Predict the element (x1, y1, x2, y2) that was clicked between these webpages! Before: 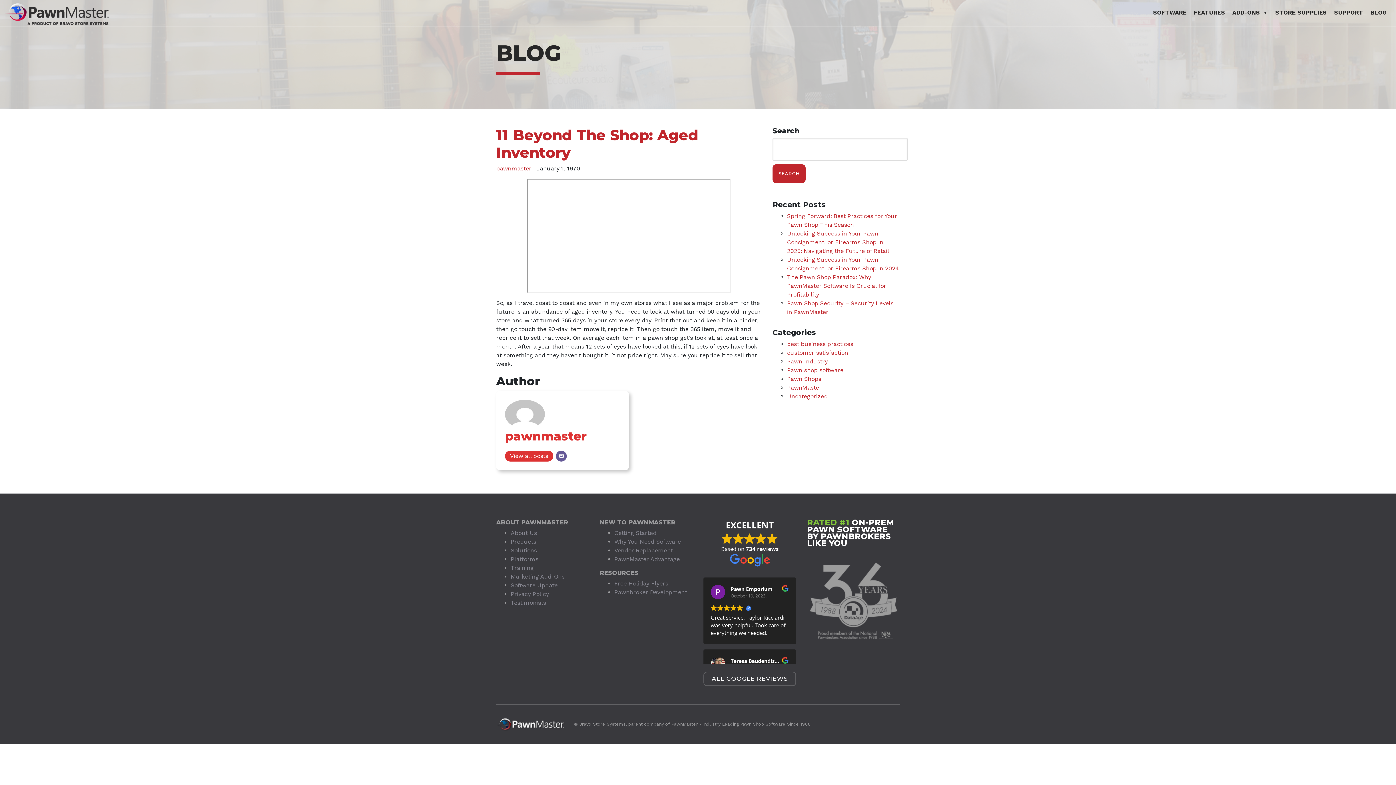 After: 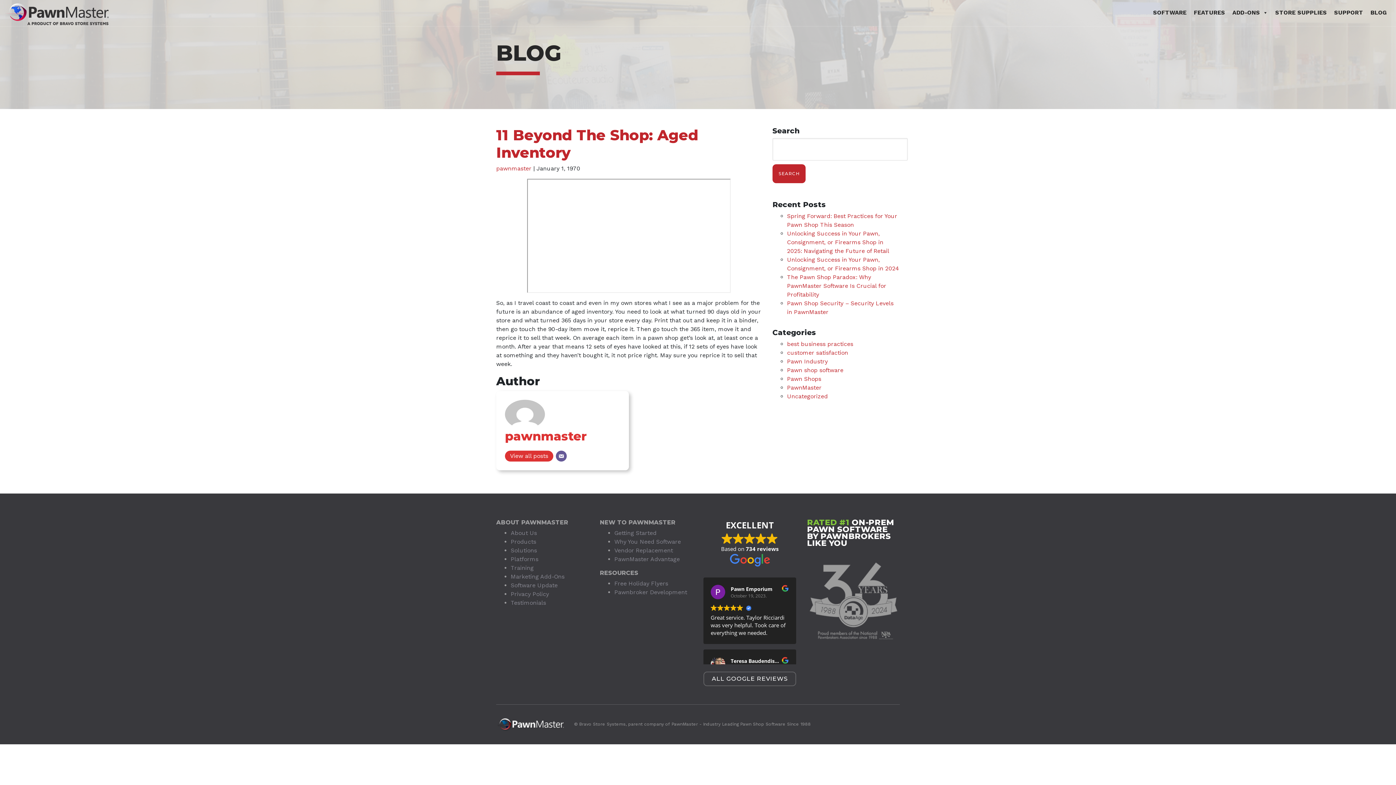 Action: bbox: (807, 596, 900, 603)